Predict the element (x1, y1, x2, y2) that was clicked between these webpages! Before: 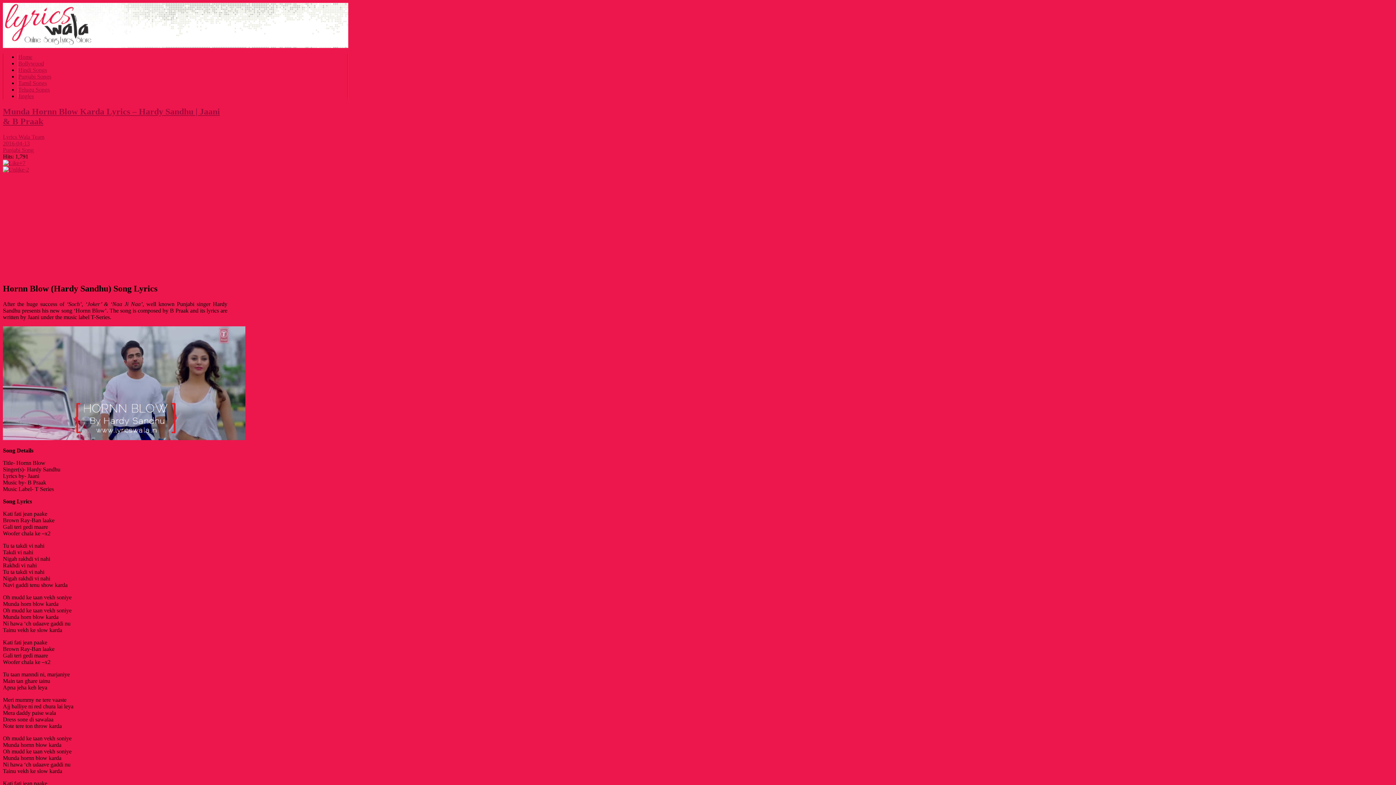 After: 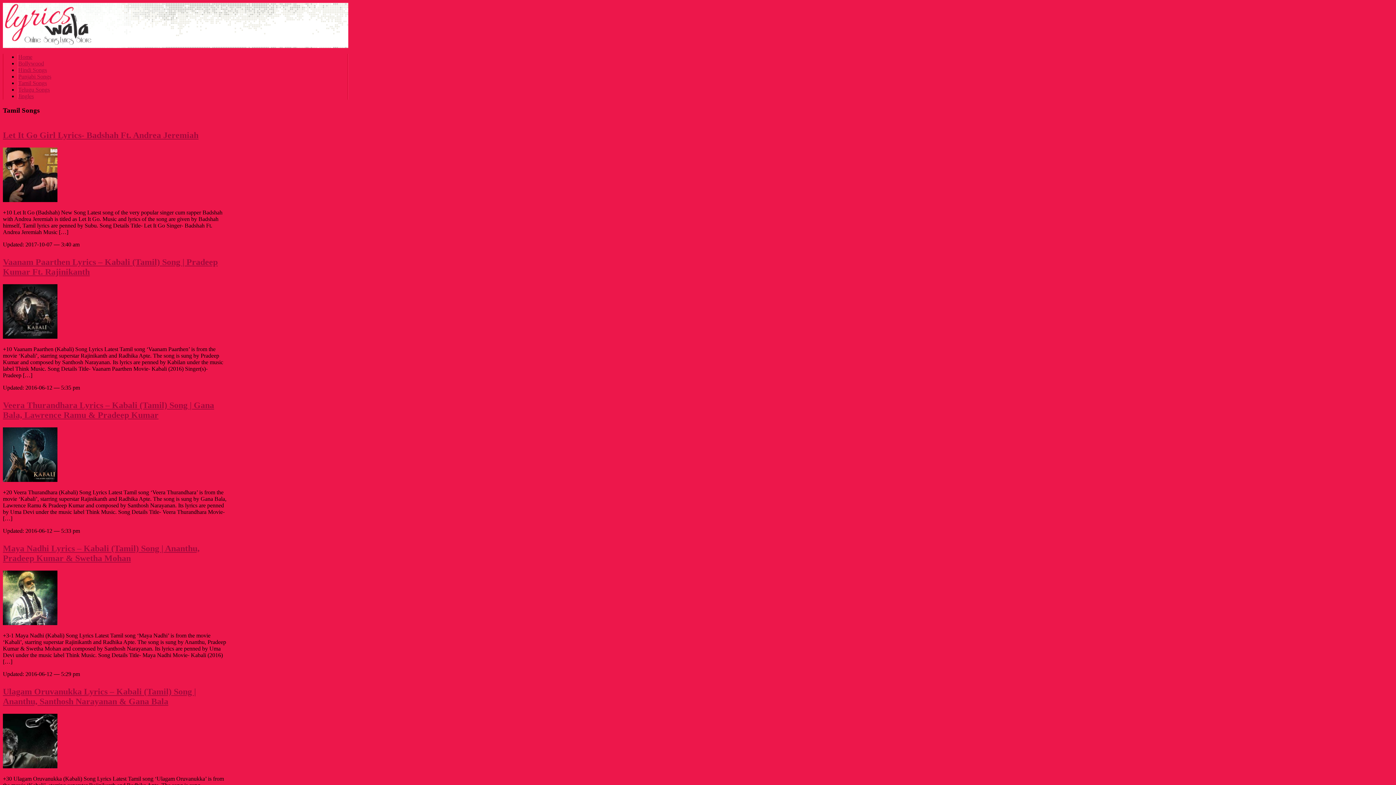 Action: bbox: (18, 80, 46, 86) label: Tamil Songs